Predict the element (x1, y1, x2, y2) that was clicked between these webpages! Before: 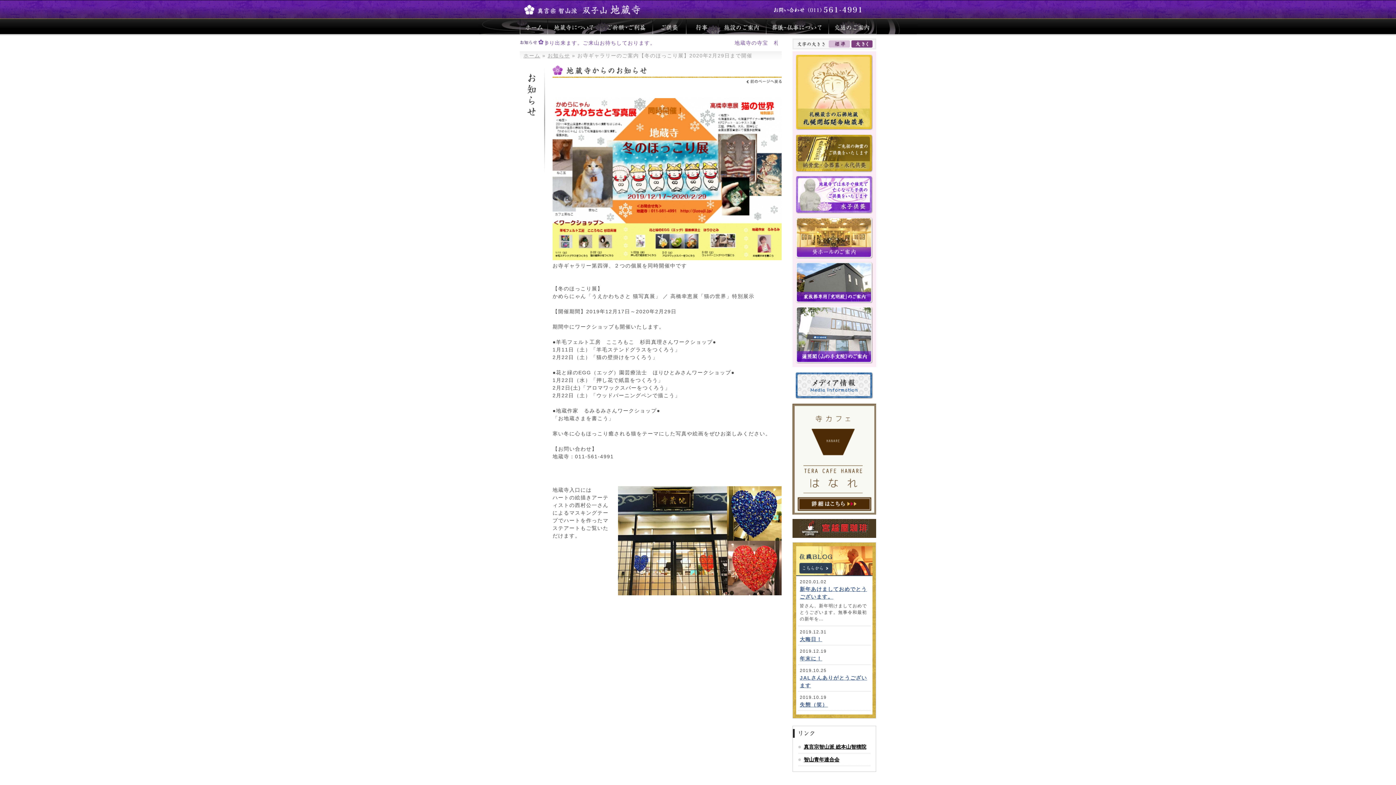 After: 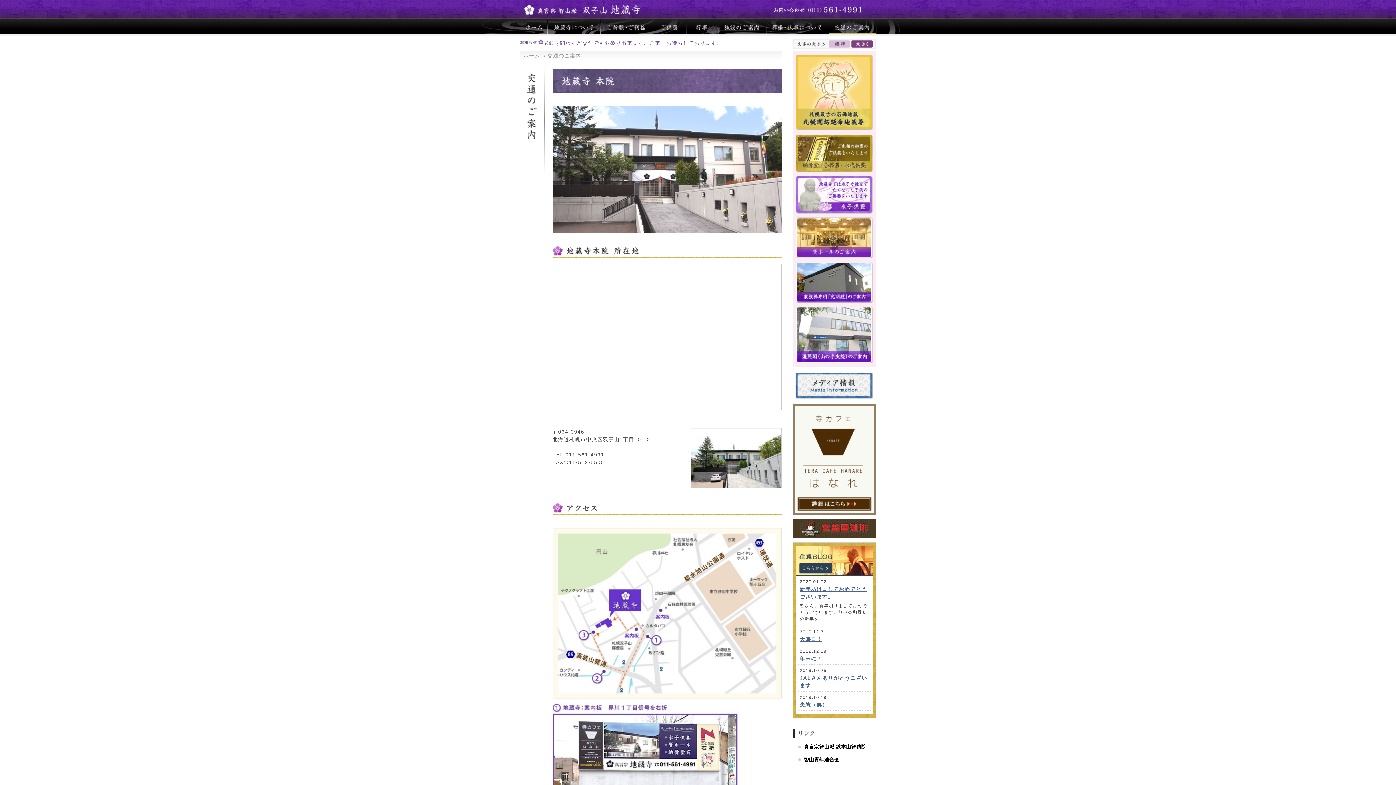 Action: bbox: (828, 18, 876, 34) label: 交通のご案内